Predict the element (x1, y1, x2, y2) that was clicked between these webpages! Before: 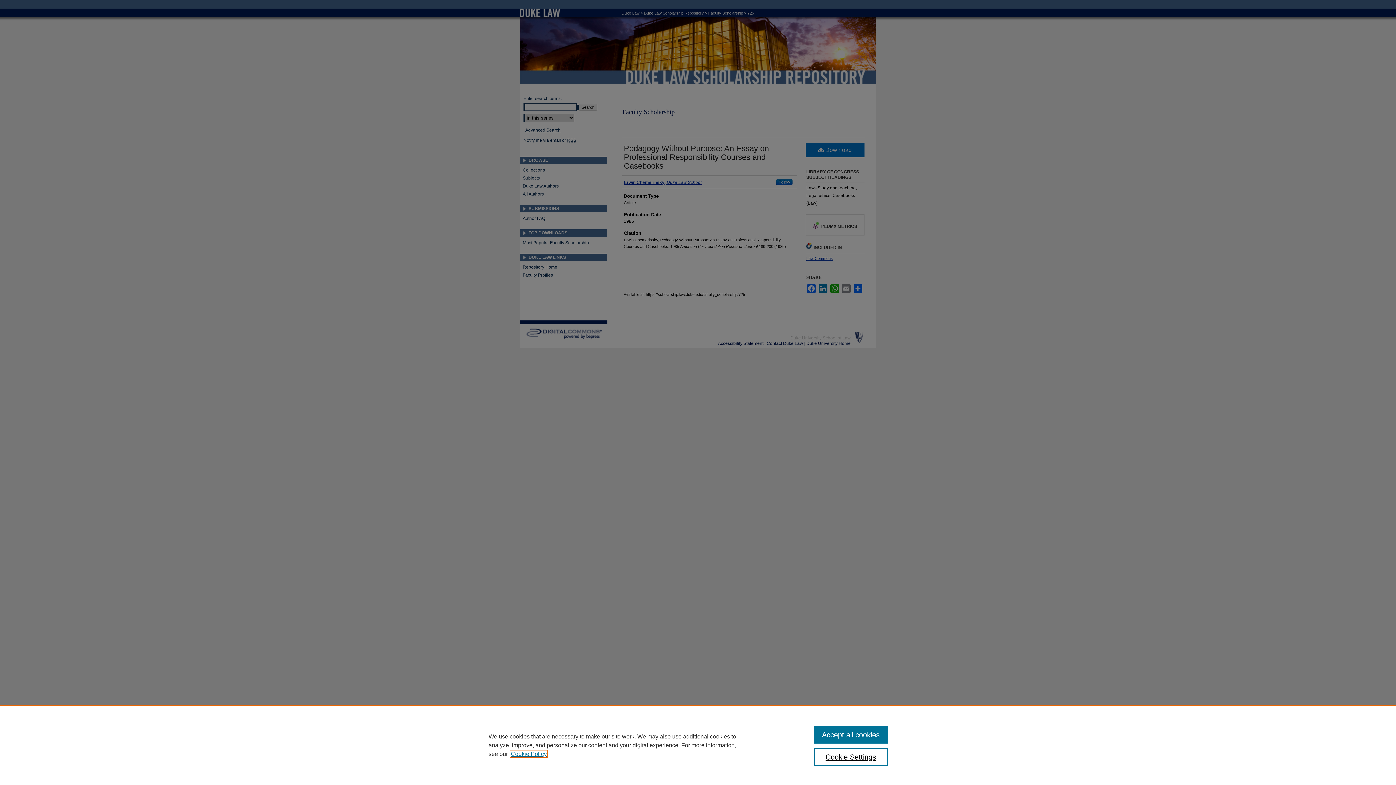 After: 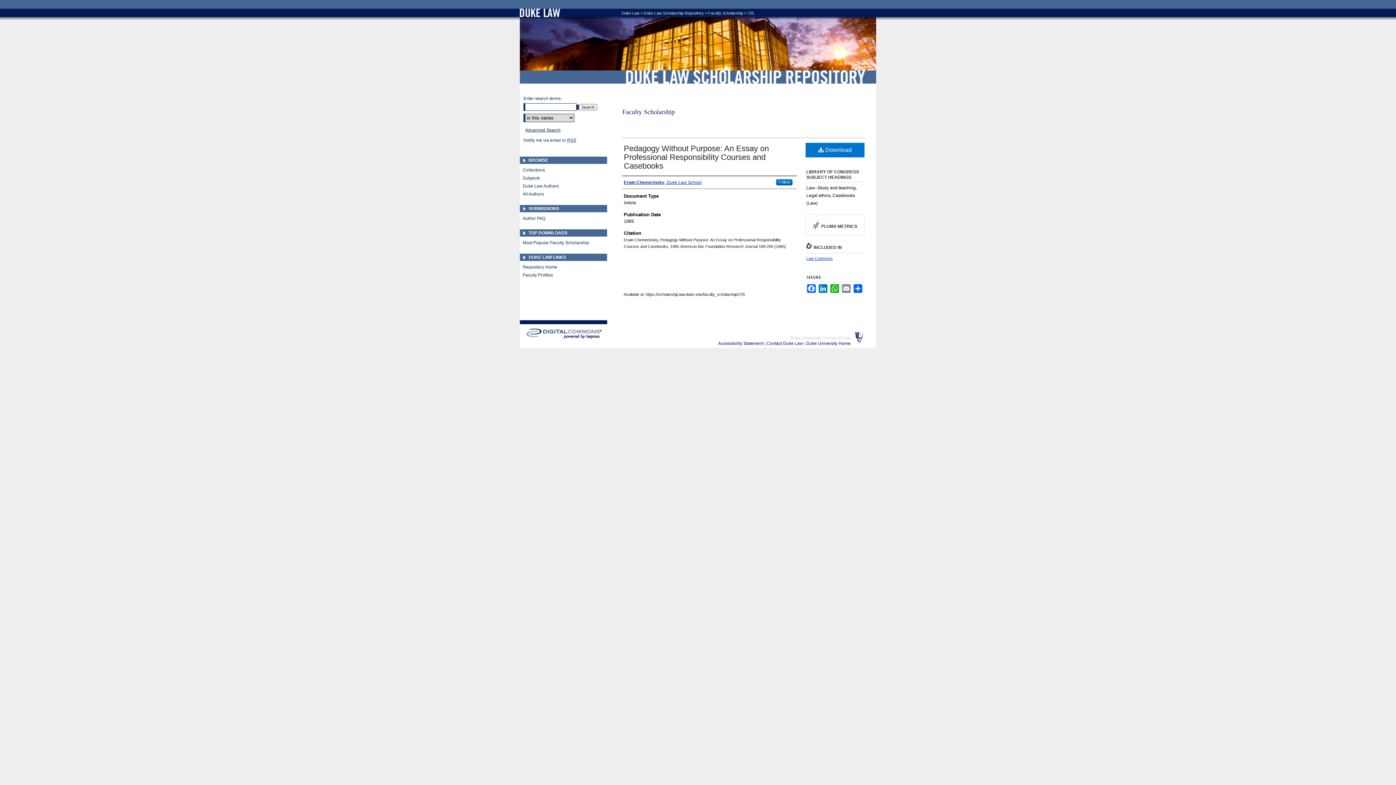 Action: bbox: (814, 726, 887, 744) label: Accept all cookies